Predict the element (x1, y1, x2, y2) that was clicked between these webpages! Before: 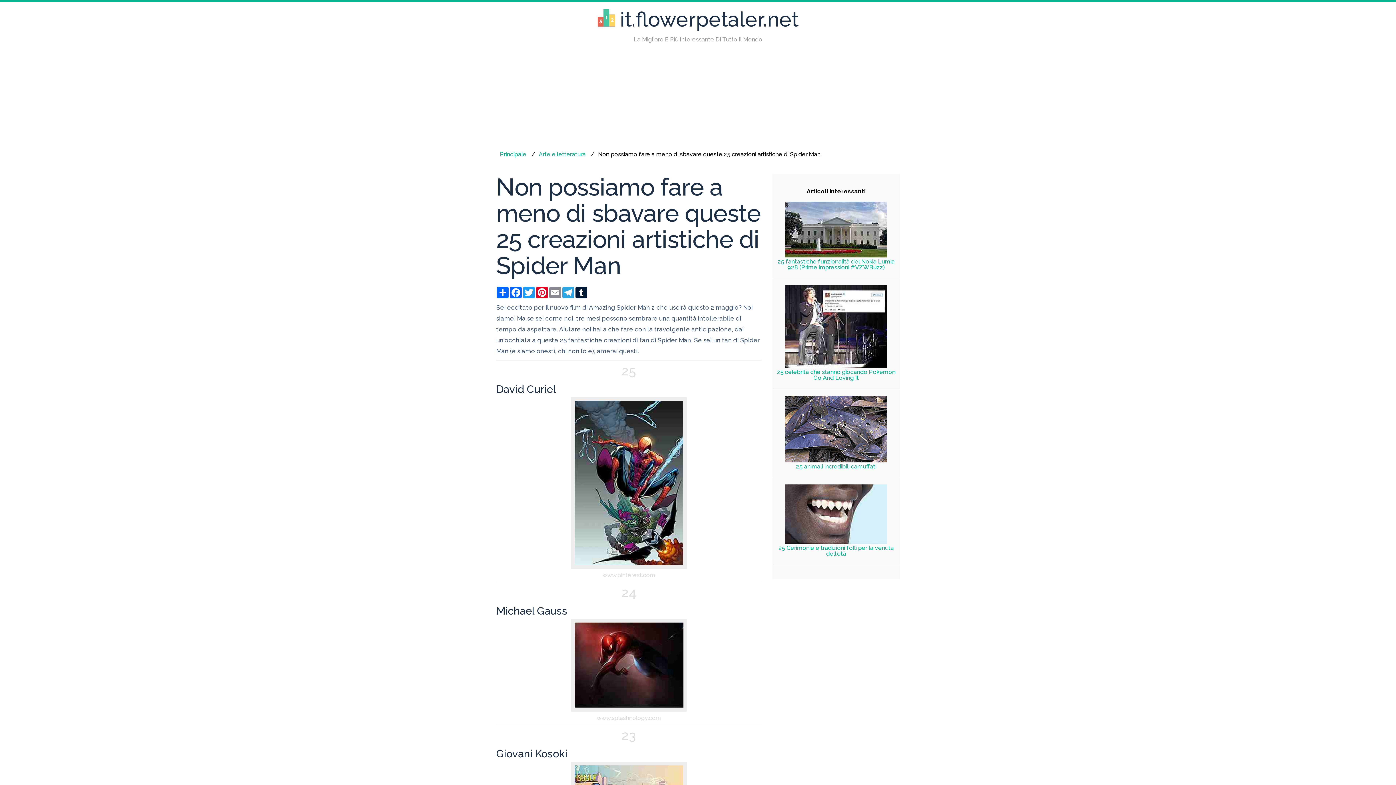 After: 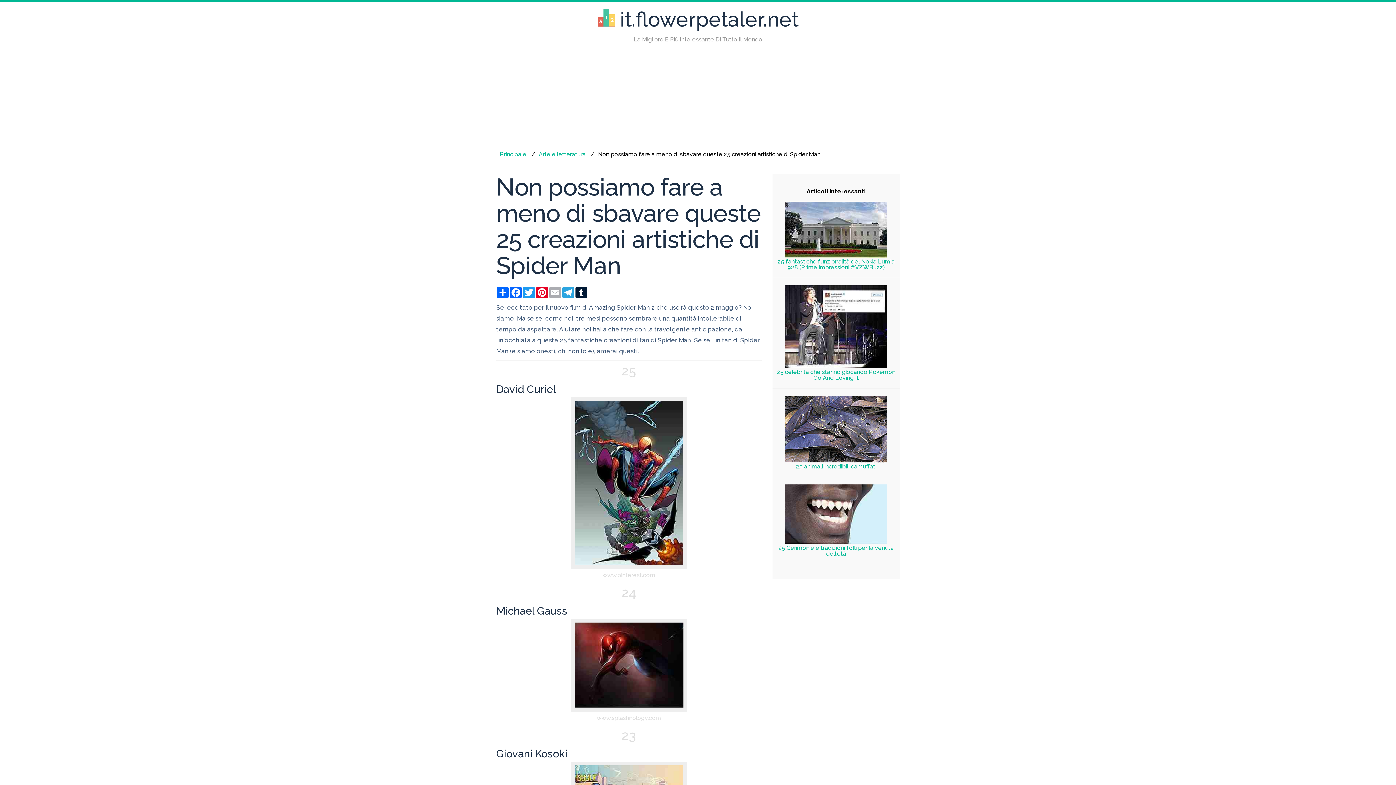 Action: label: Email bbox: (548, 286, 561, 298)